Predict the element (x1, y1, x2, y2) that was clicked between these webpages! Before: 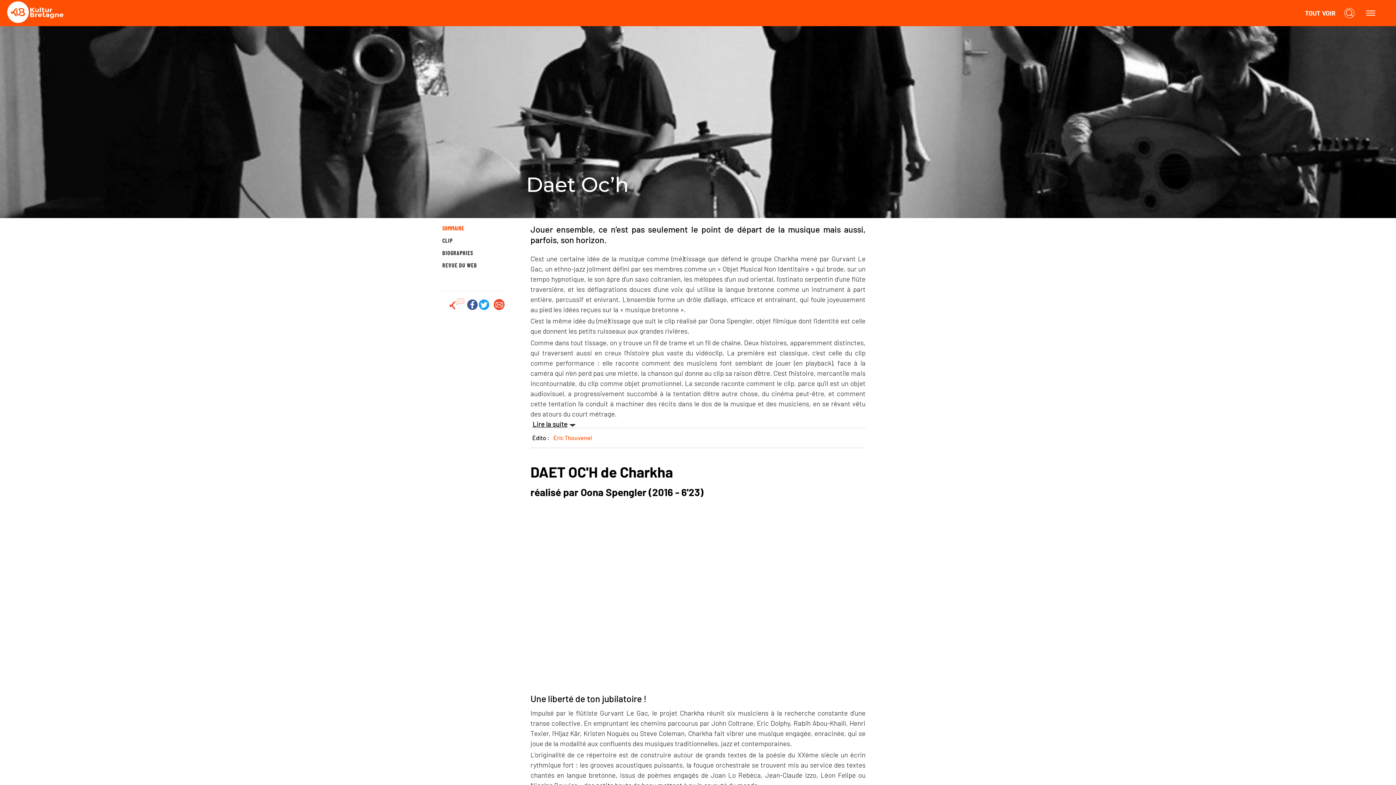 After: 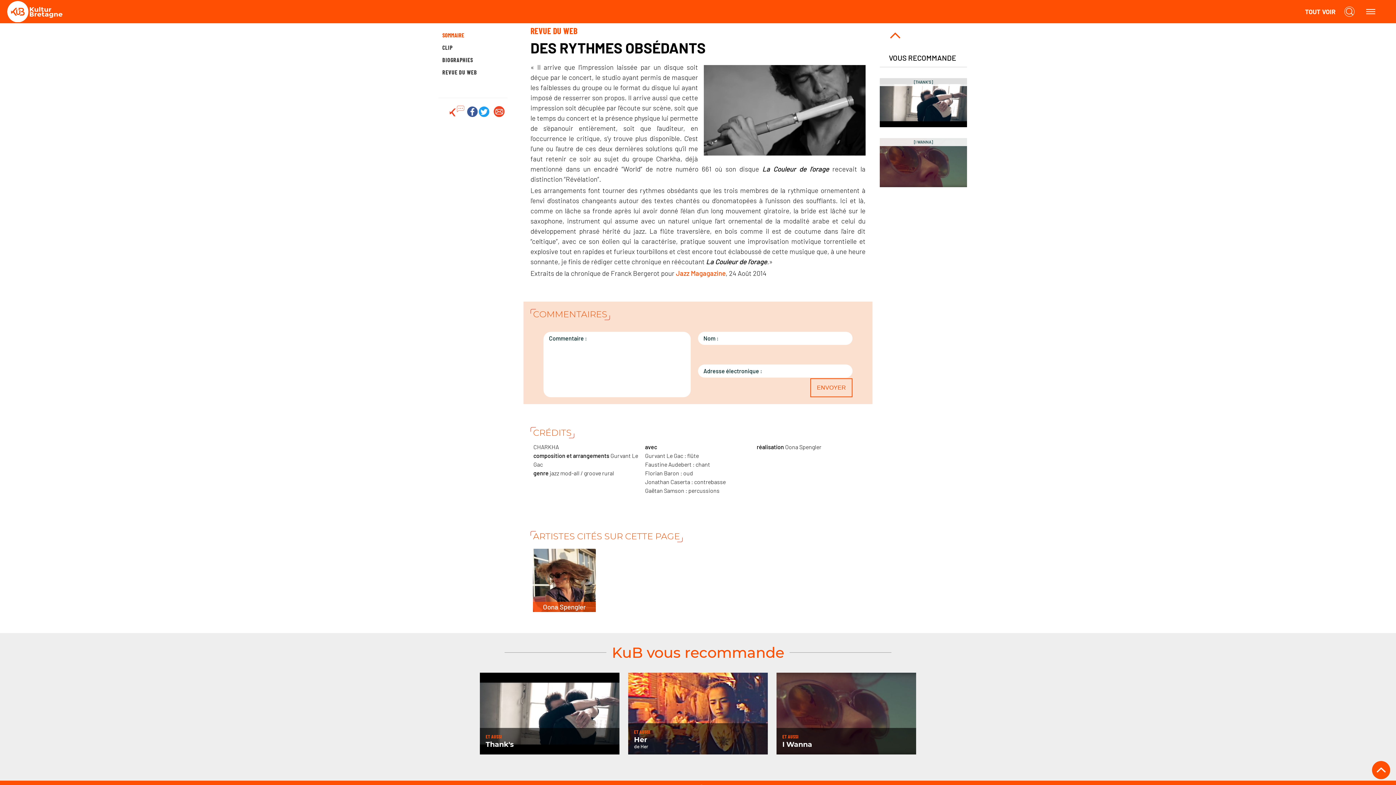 Action: bbox: (442, 261, 477, 268) label: REVUE DU WEB